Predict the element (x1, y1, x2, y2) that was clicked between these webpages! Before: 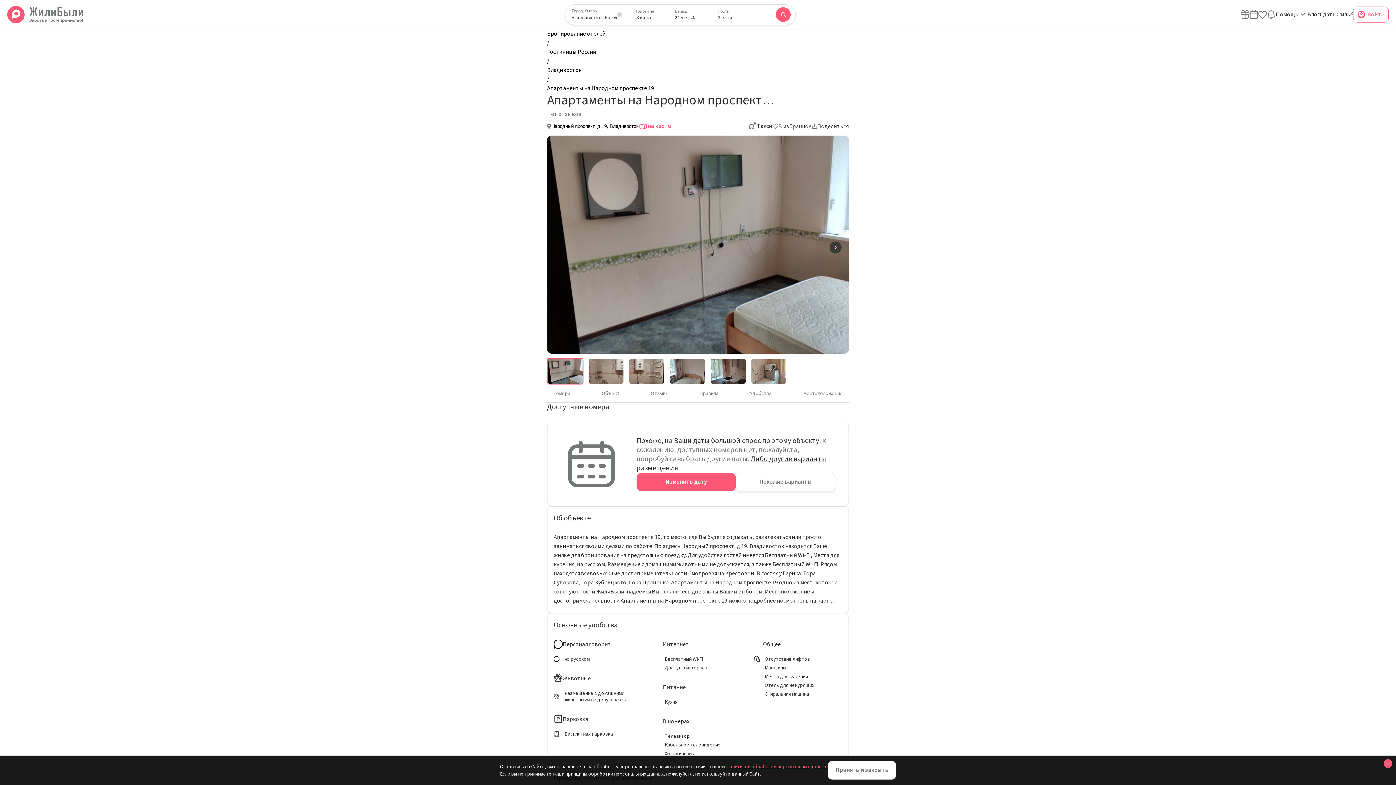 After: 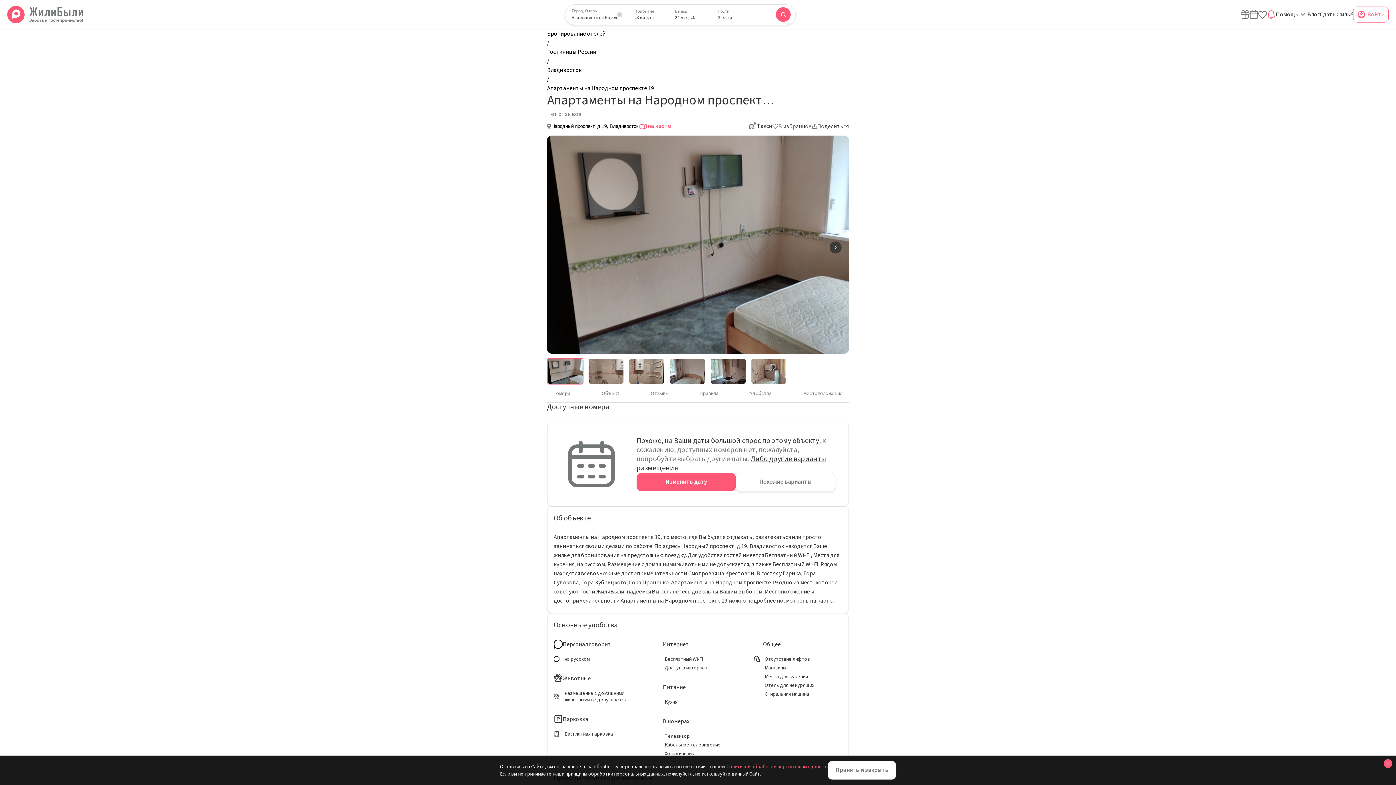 Action: bbox: (1267, 10, 1276, 18)